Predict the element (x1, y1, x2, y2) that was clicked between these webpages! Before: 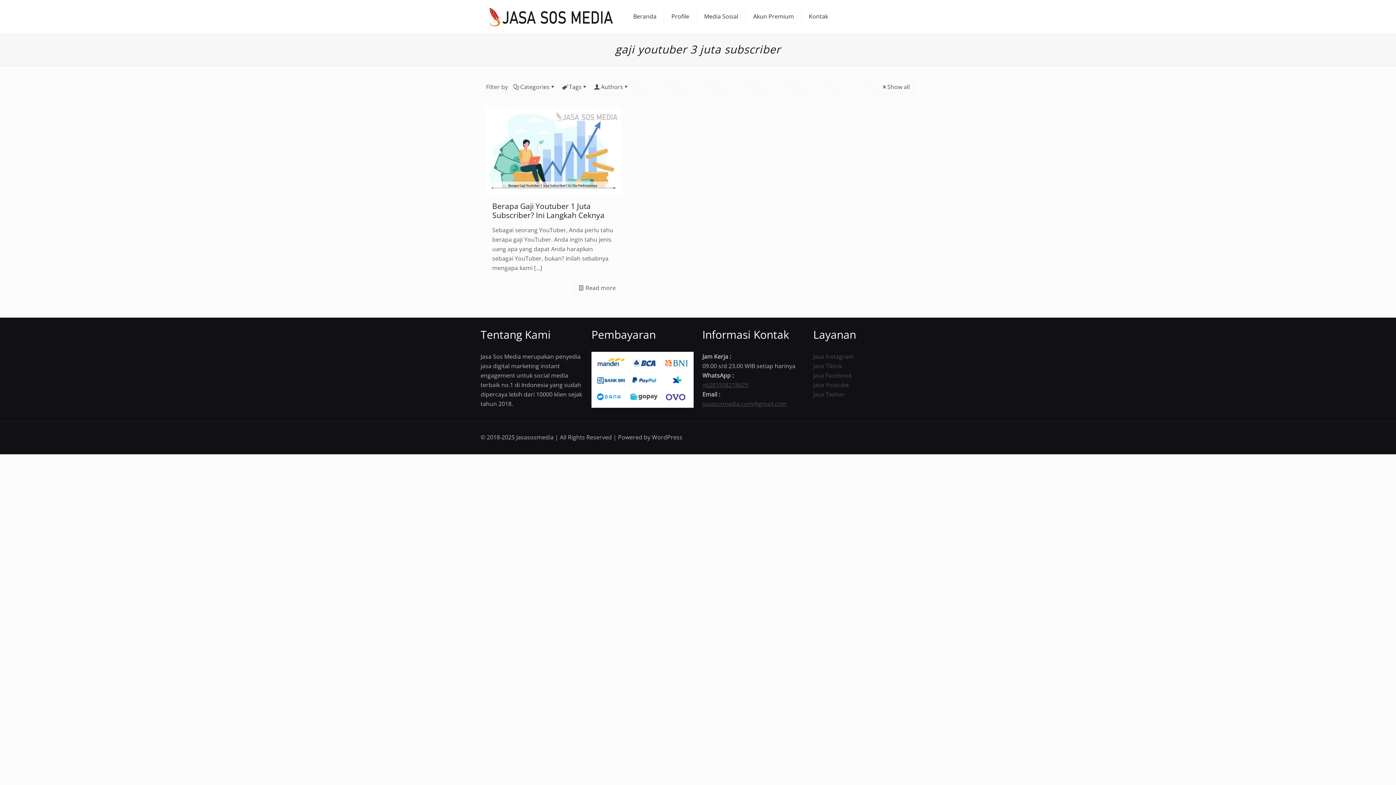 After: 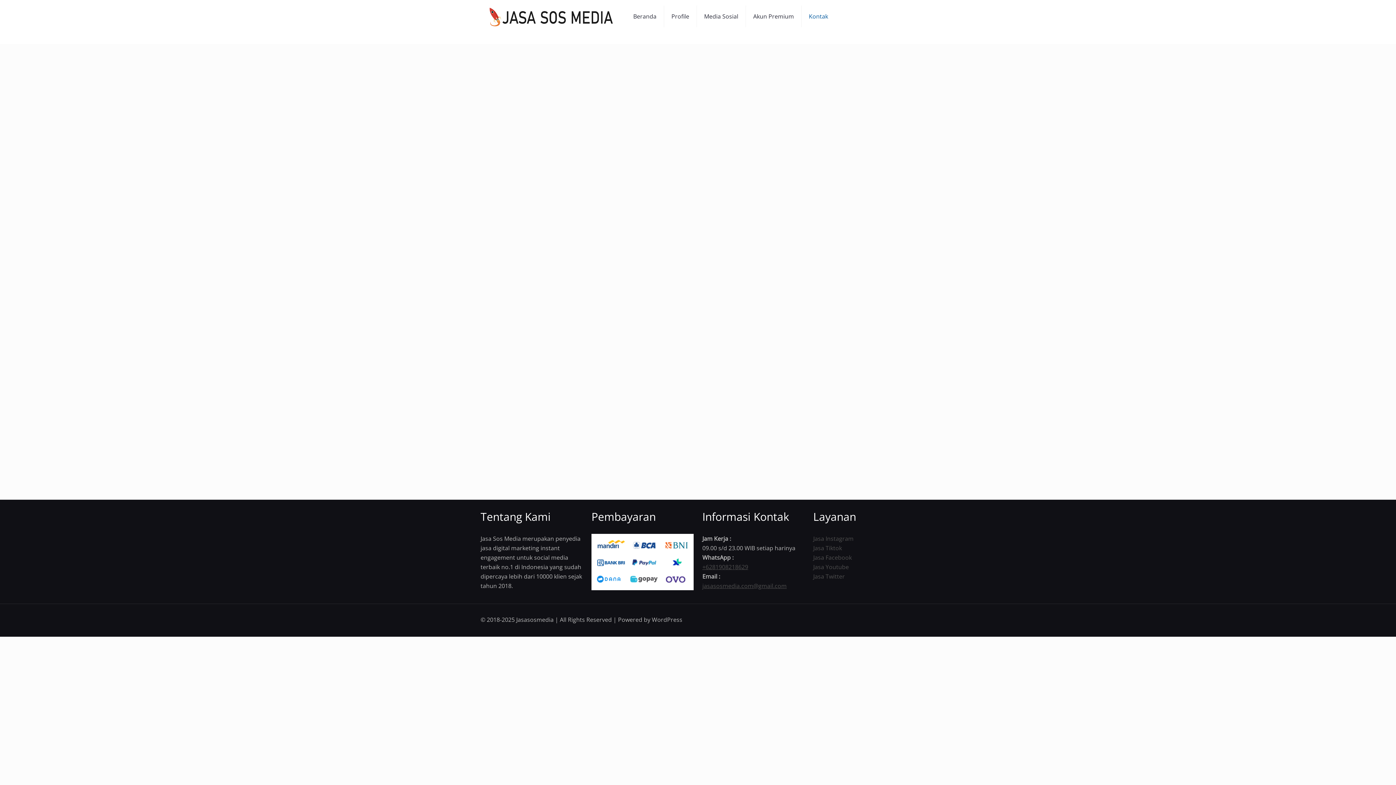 Action: label: Kontak bbox: (801, 0, 835, 32)